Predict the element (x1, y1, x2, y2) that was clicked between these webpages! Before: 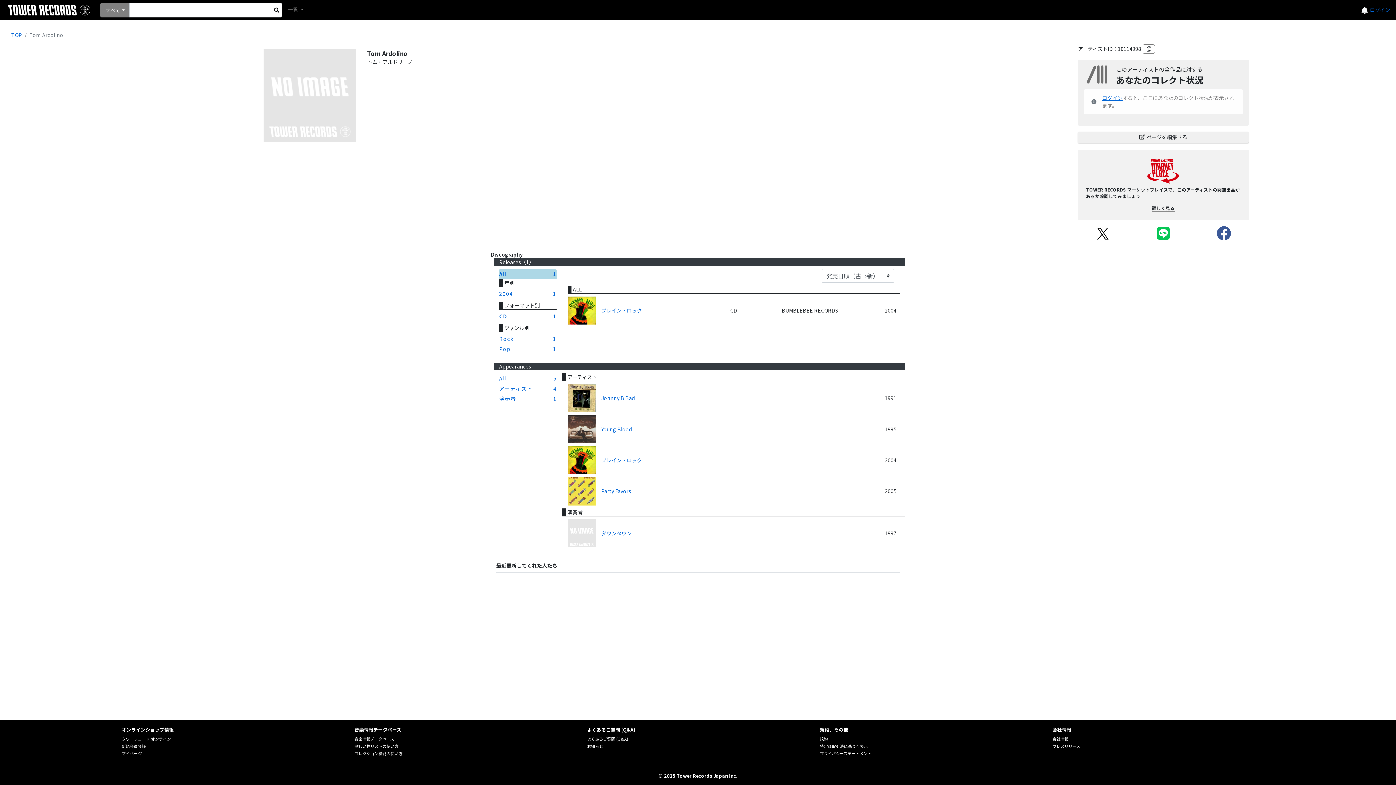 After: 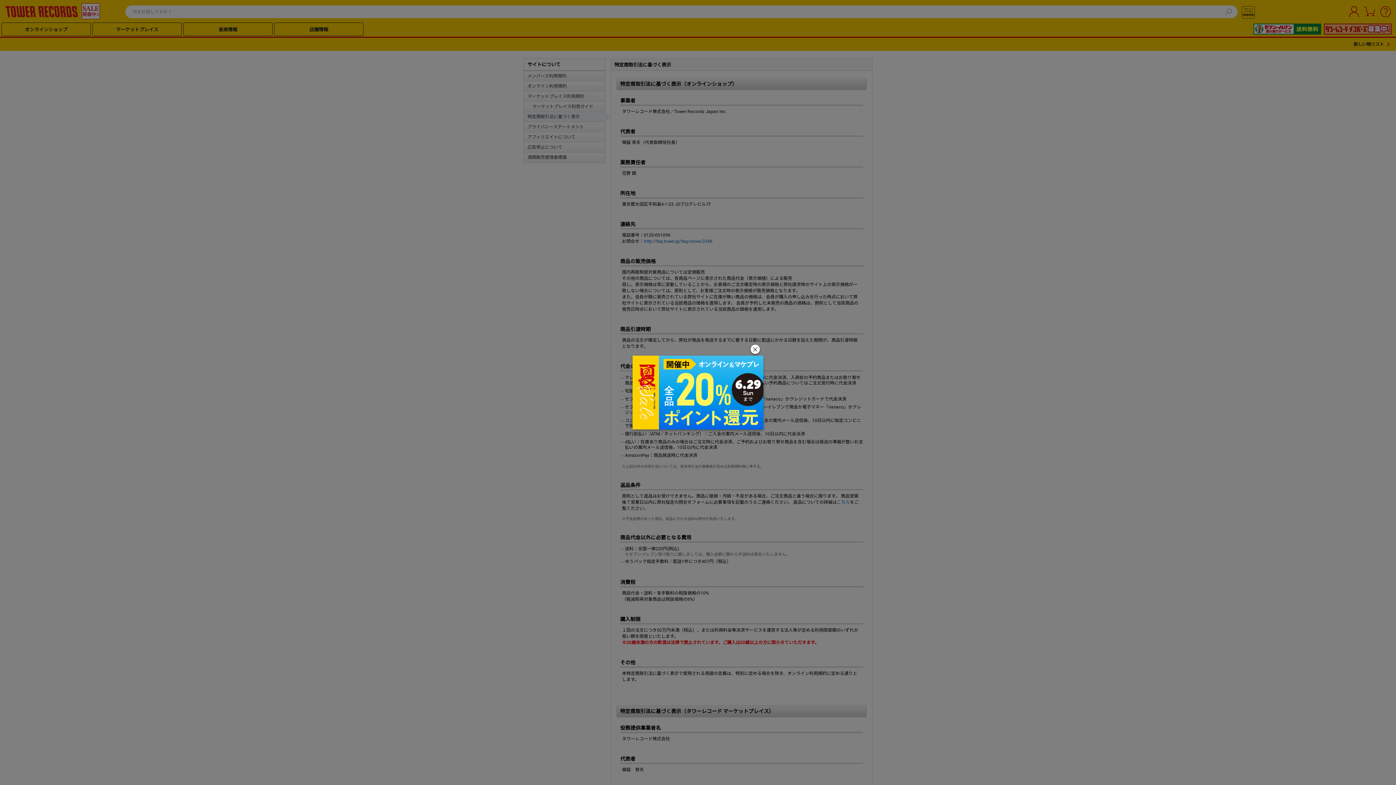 Action: label: 特定商取引法に基づく表示 bbox: (819, 743, 867, 749)